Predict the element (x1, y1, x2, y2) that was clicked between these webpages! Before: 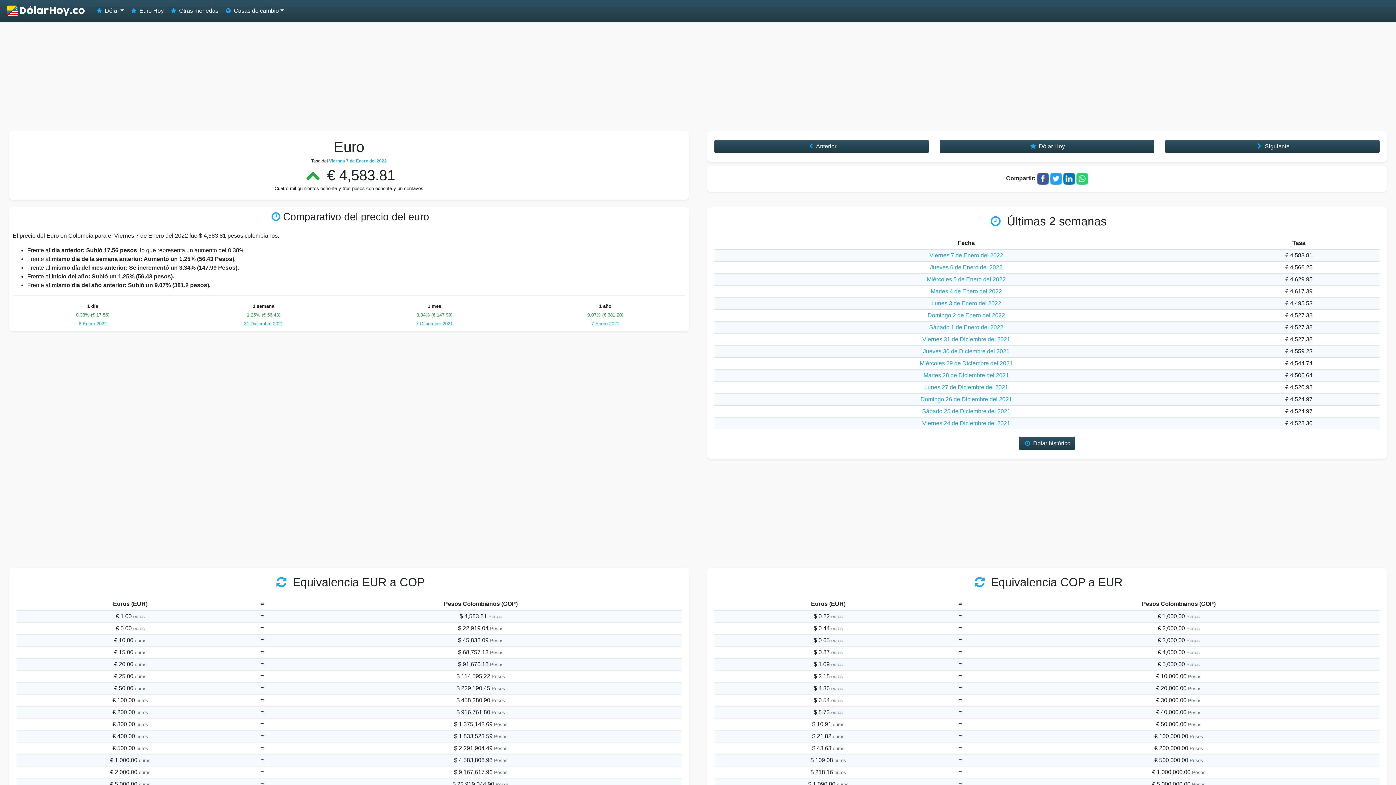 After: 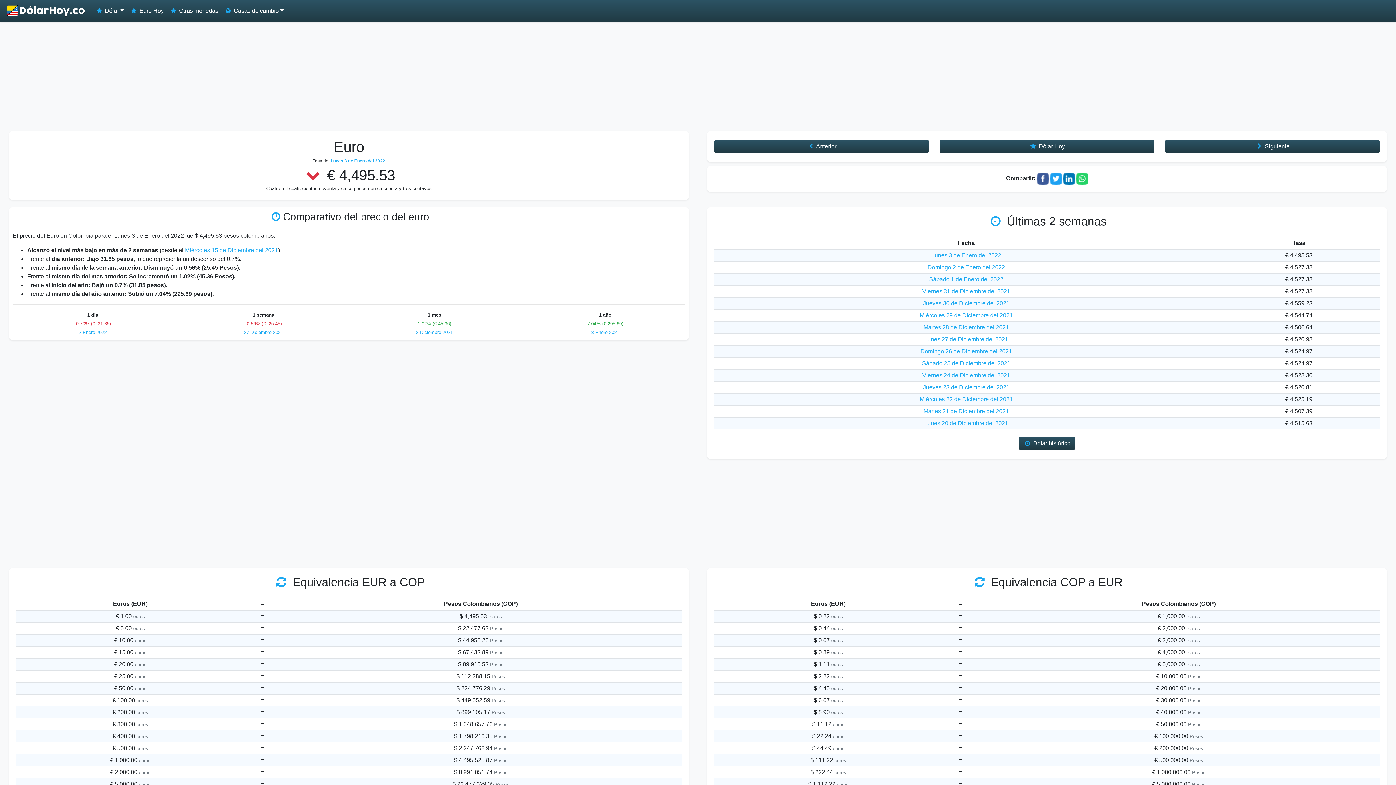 Action: label: Lunes 3 de Enero del 2022 bbox: (931, 300, 1001, 306)